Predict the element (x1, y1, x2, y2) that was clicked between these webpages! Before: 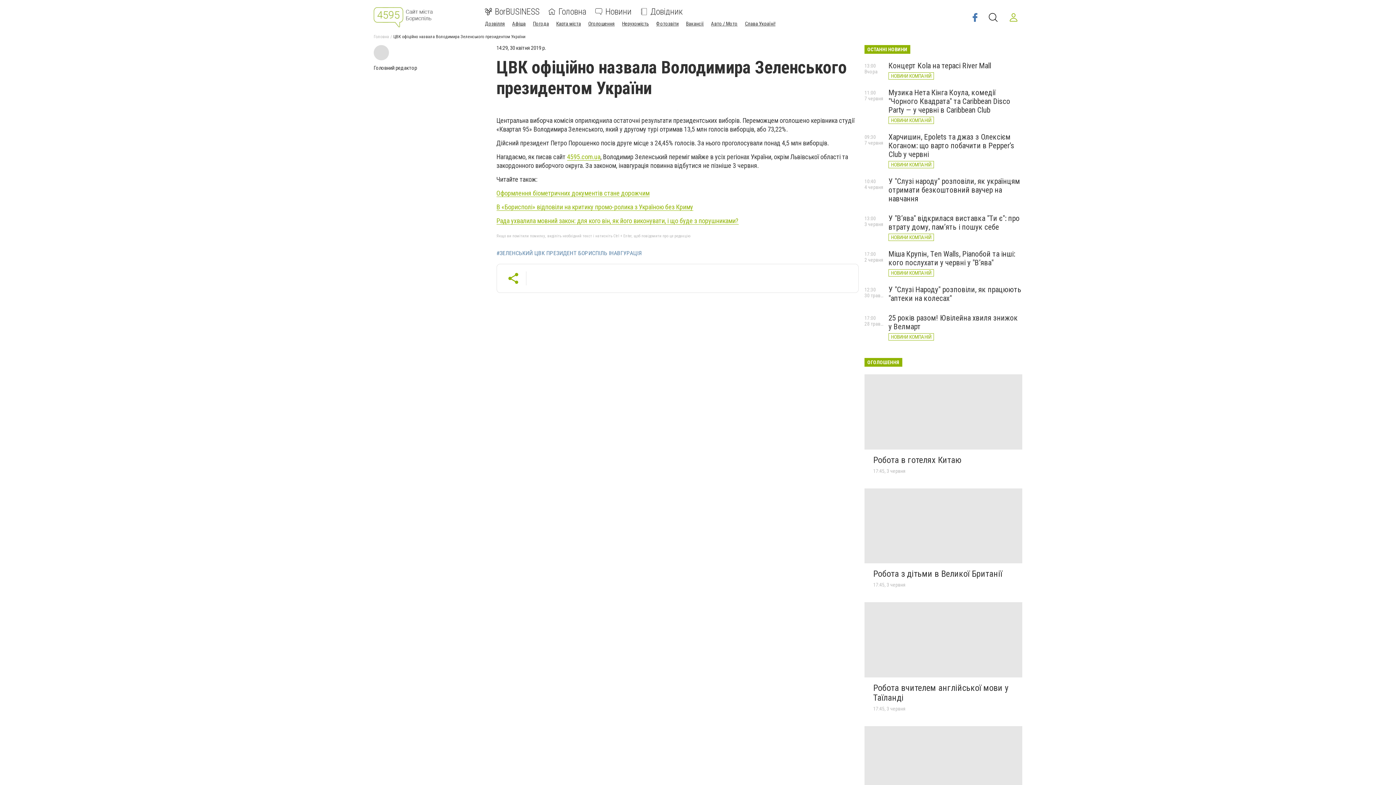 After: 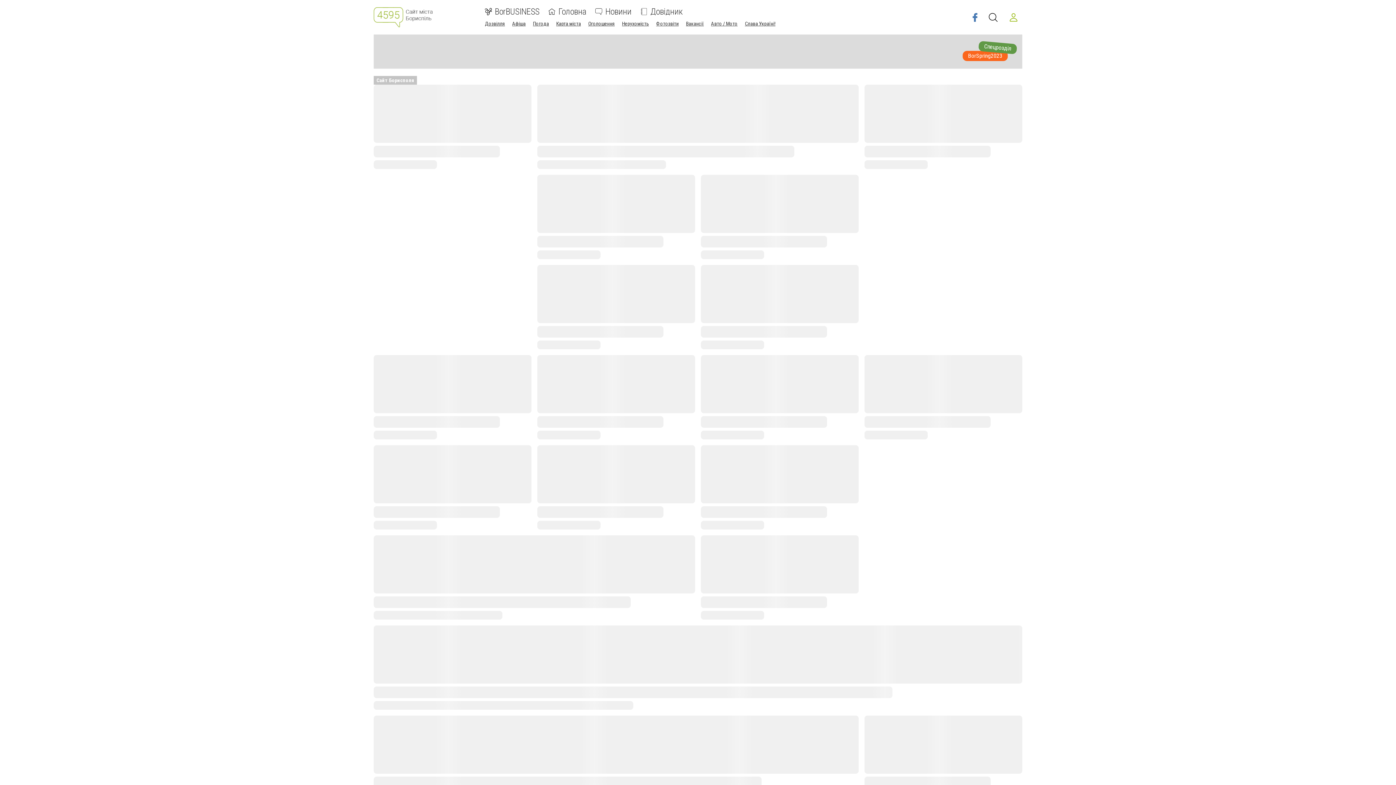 Action: bbox: (548, 8, 586, 15) label: Головна